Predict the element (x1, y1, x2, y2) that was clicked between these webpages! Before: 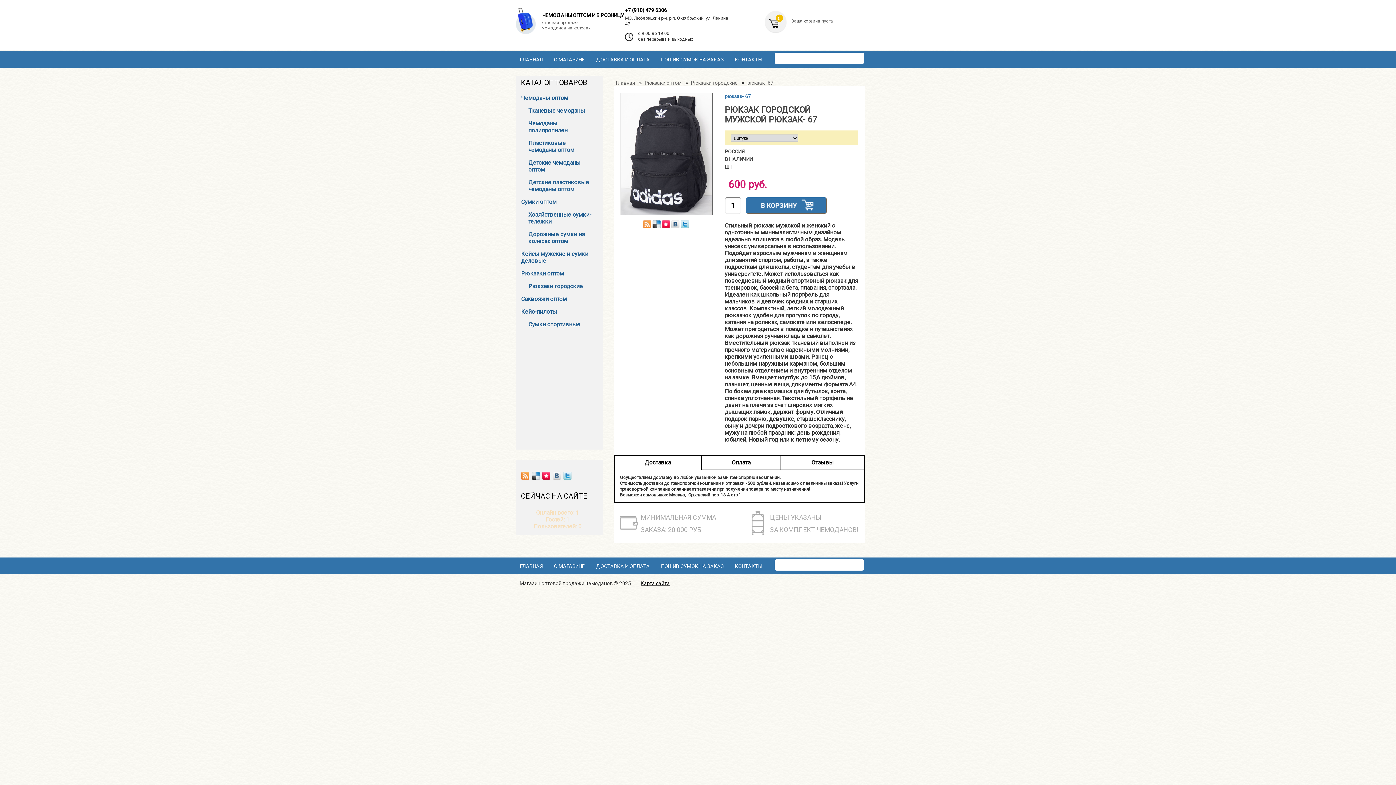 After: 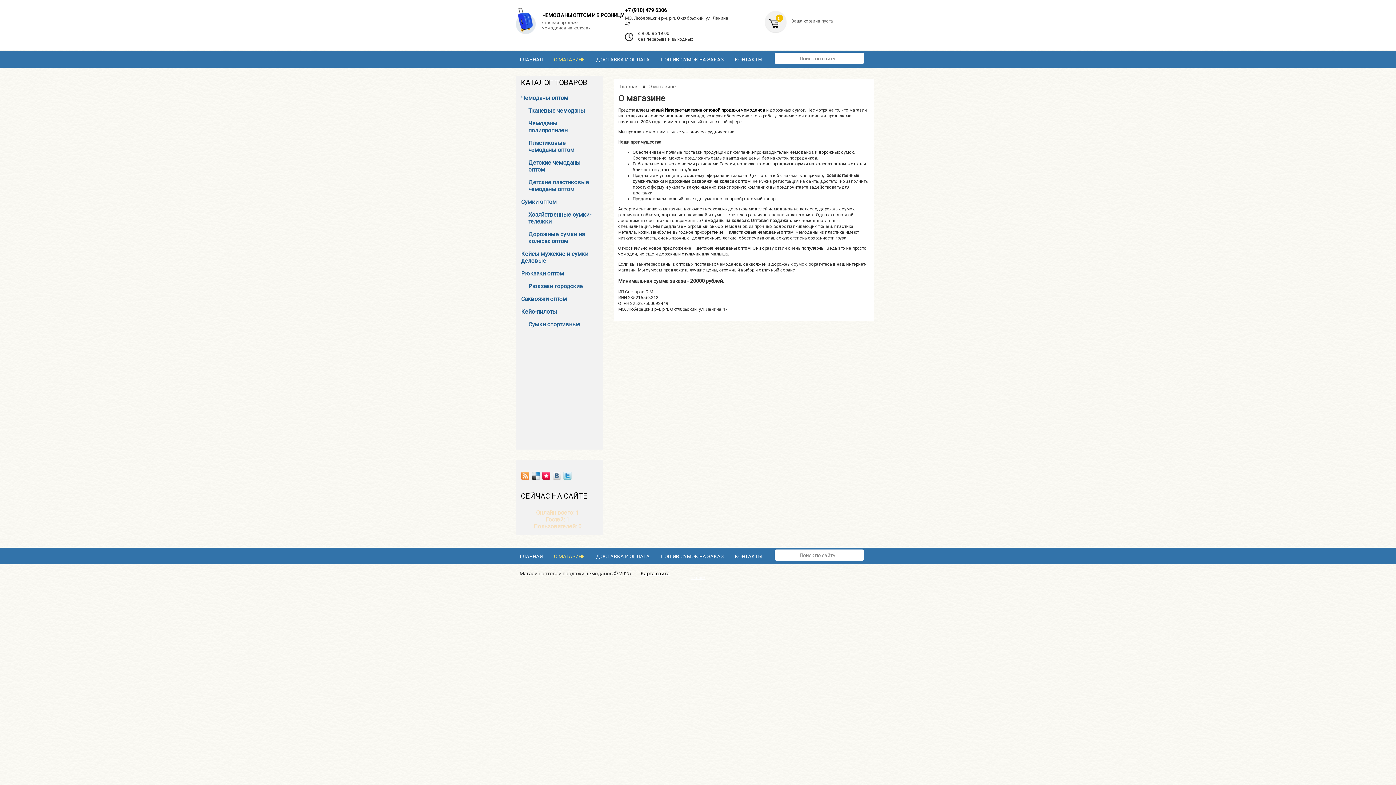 Action: bbox: (554, 56, 584, 62) label: О МАГАЗИНЕ